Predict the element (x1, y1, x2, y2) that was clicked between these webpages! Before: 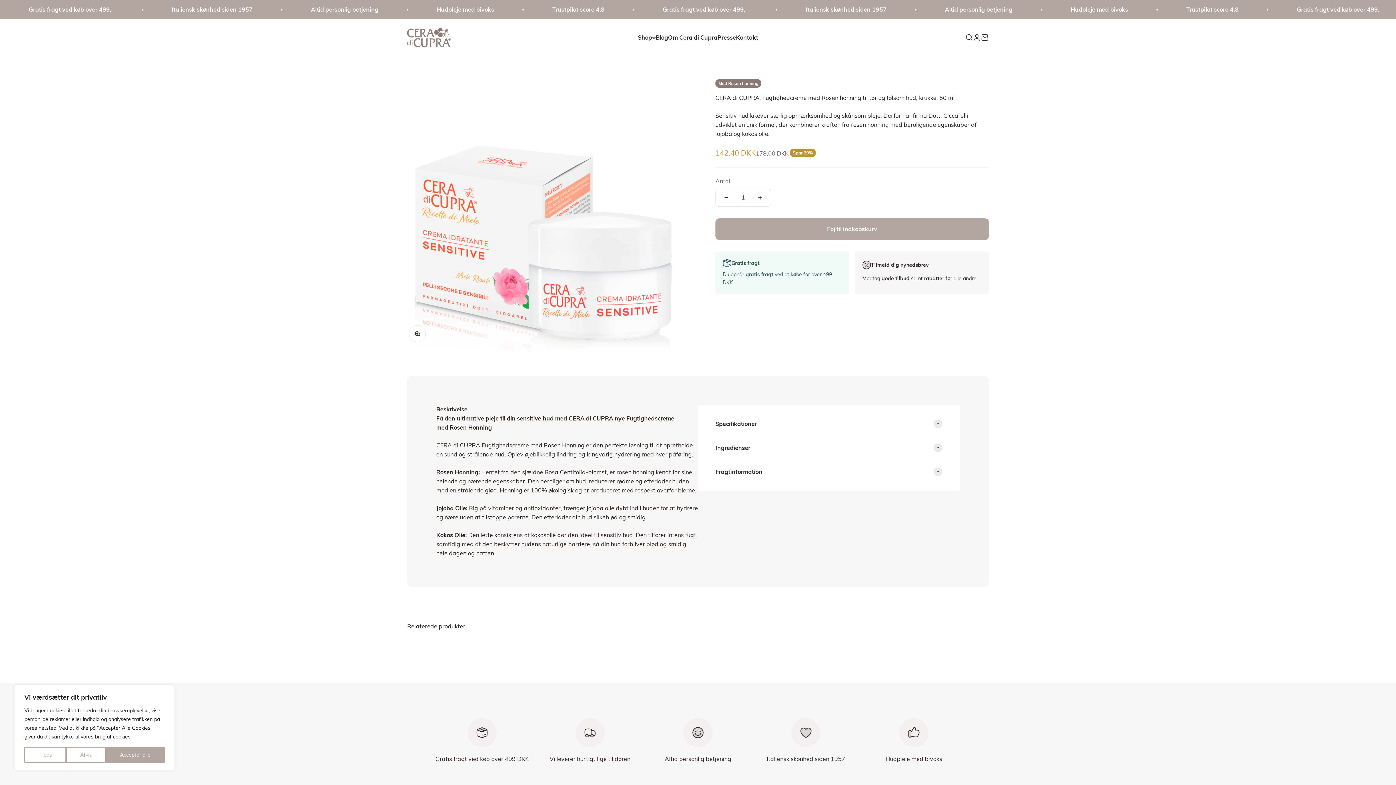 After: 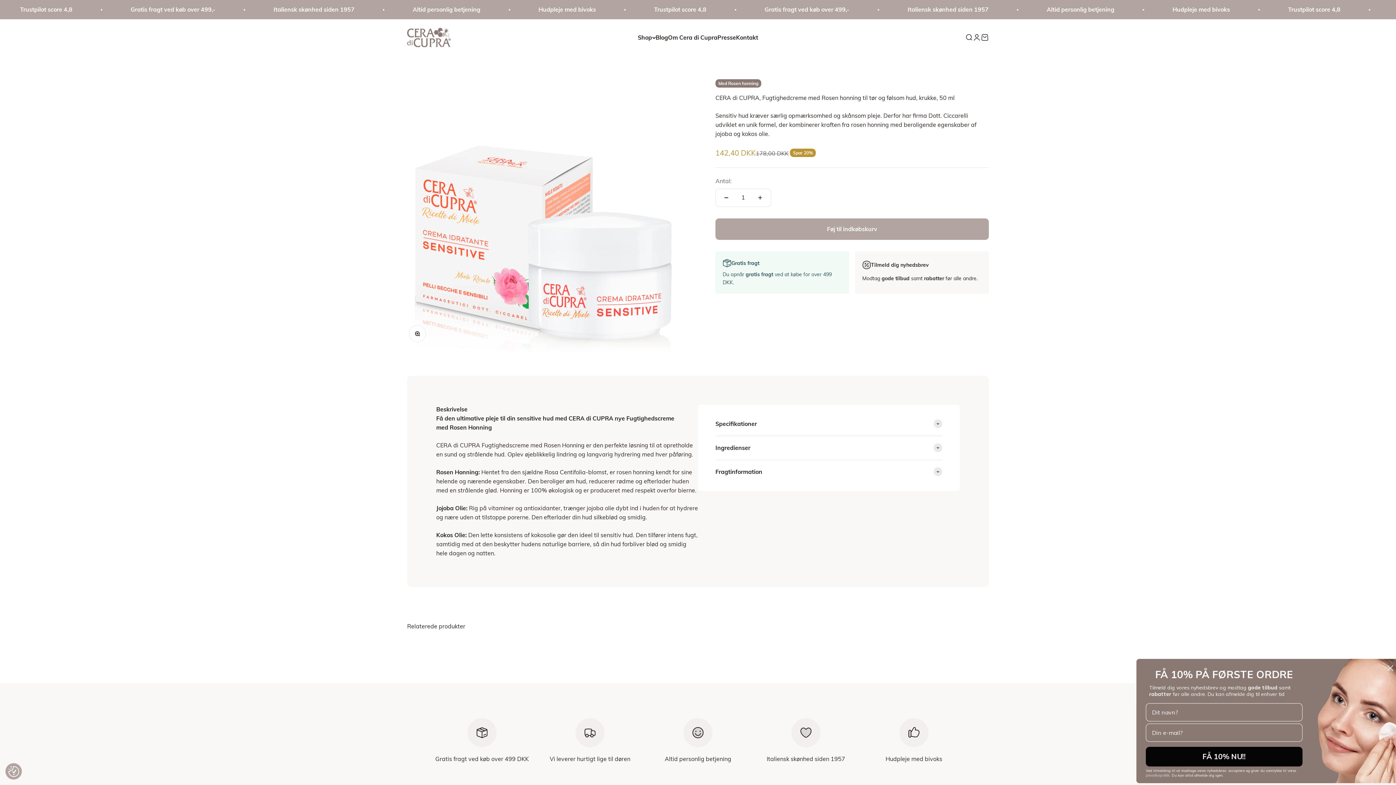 Action: label: Accepter alle bbox: (105, 747, 164, 763)